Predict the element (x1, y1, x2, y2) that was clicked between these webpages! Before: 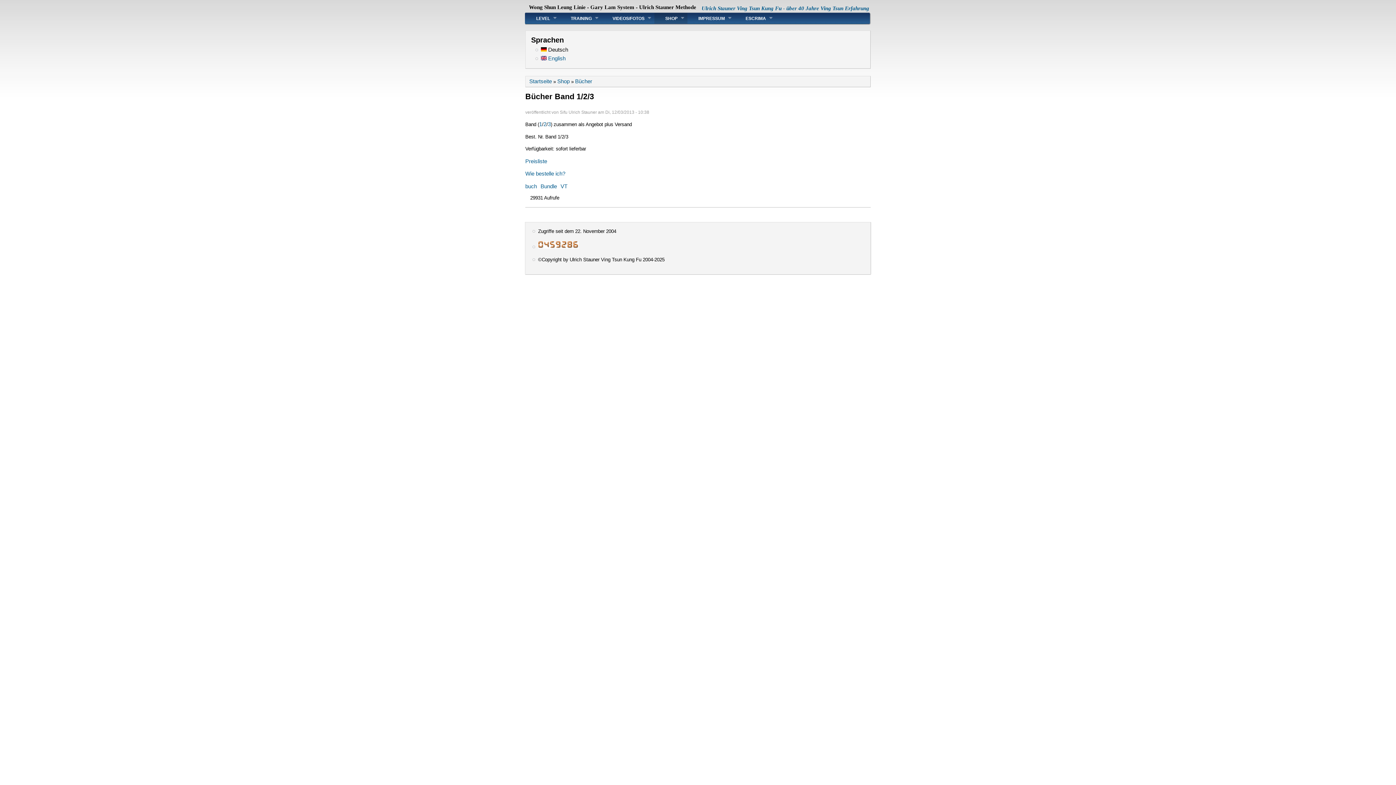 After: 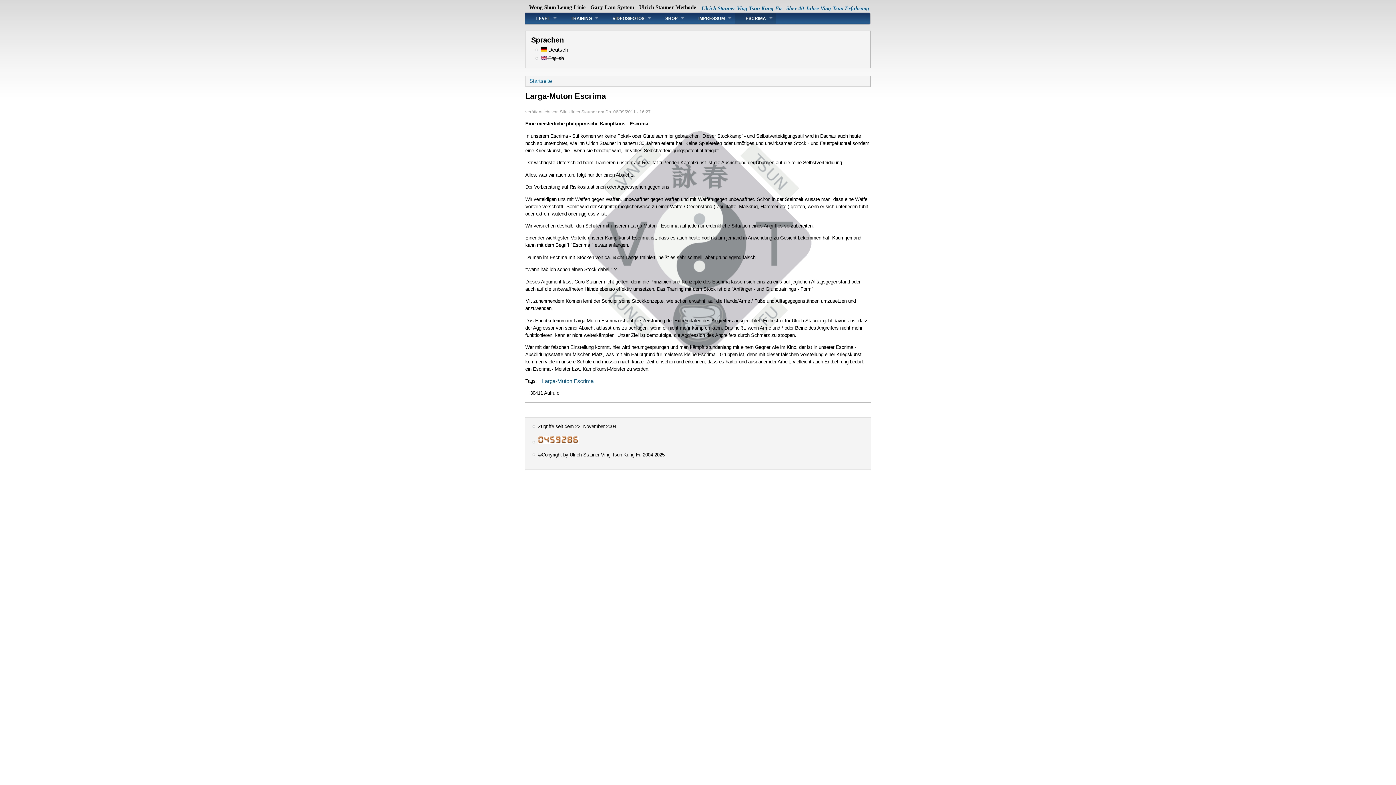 Action: bbox: (734, 12, 776, 24) label: ESCRIMA
»